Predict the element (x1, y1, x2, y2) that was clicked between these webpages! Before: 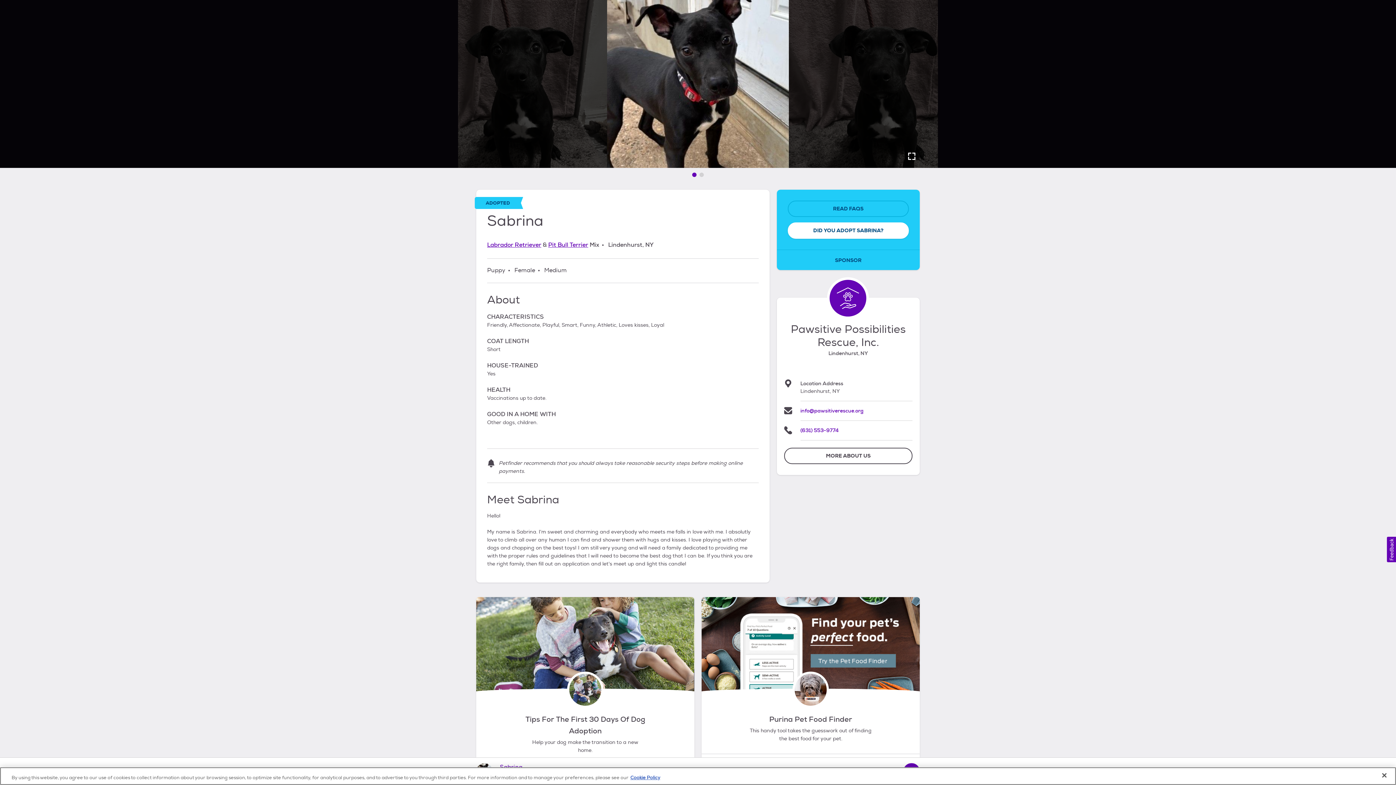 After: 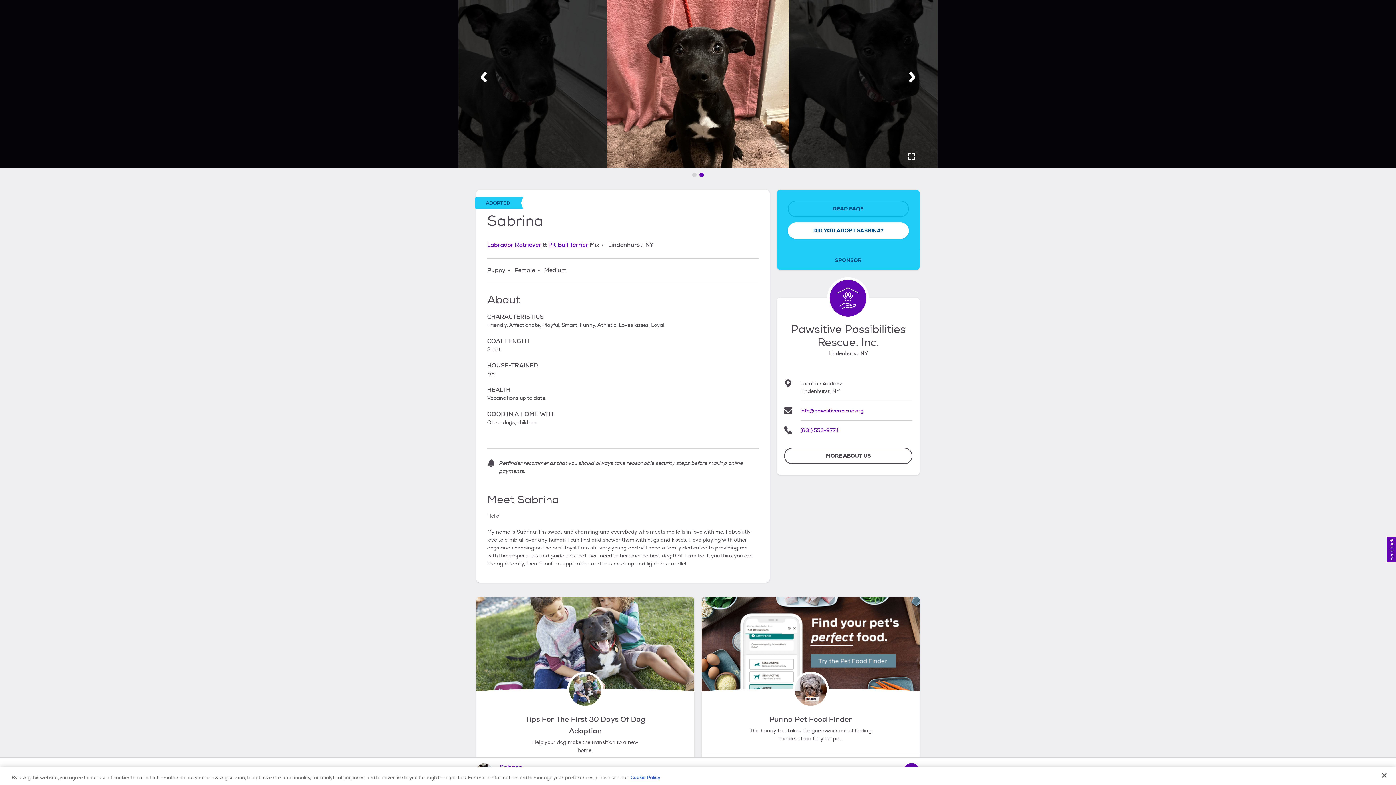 Action: bbox: (699, 172, 704, 177) label: Go to image 2